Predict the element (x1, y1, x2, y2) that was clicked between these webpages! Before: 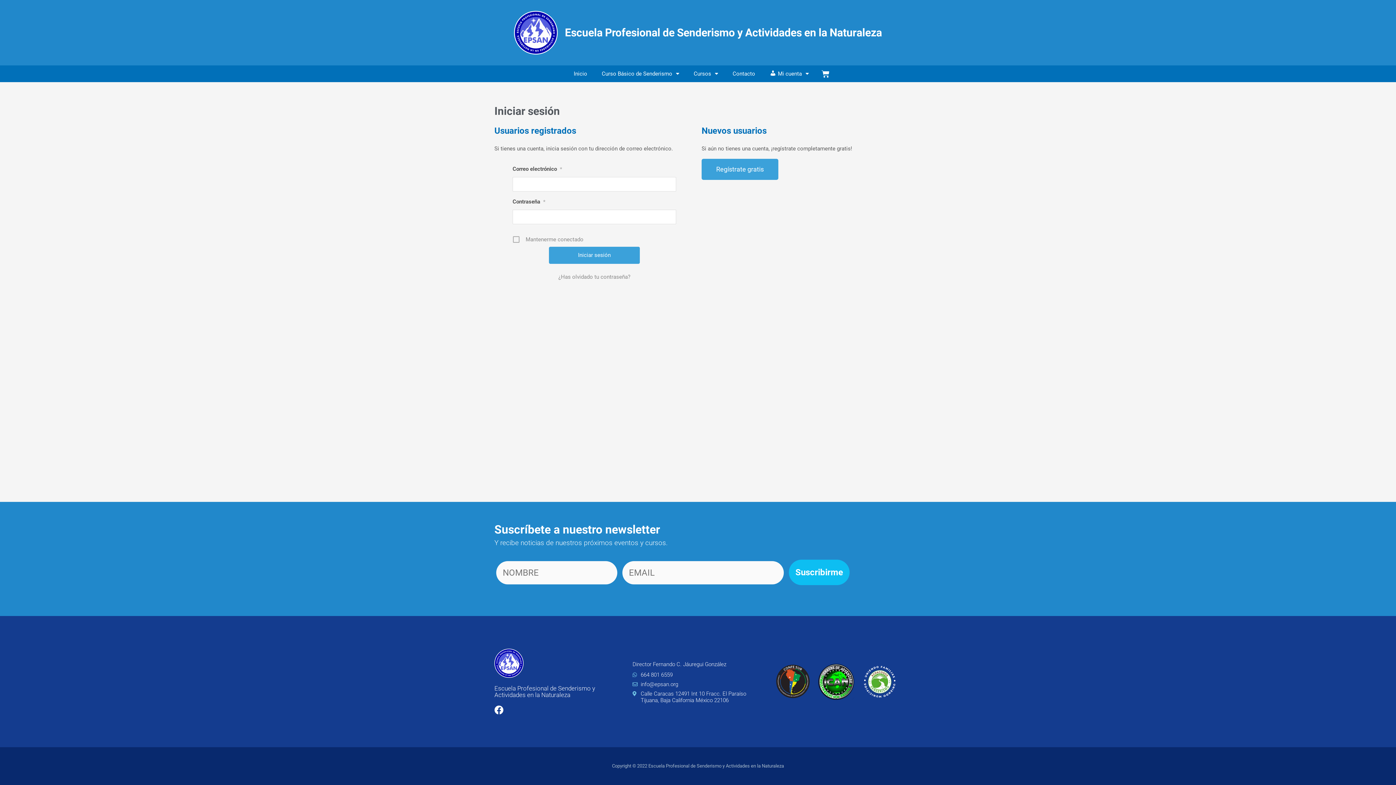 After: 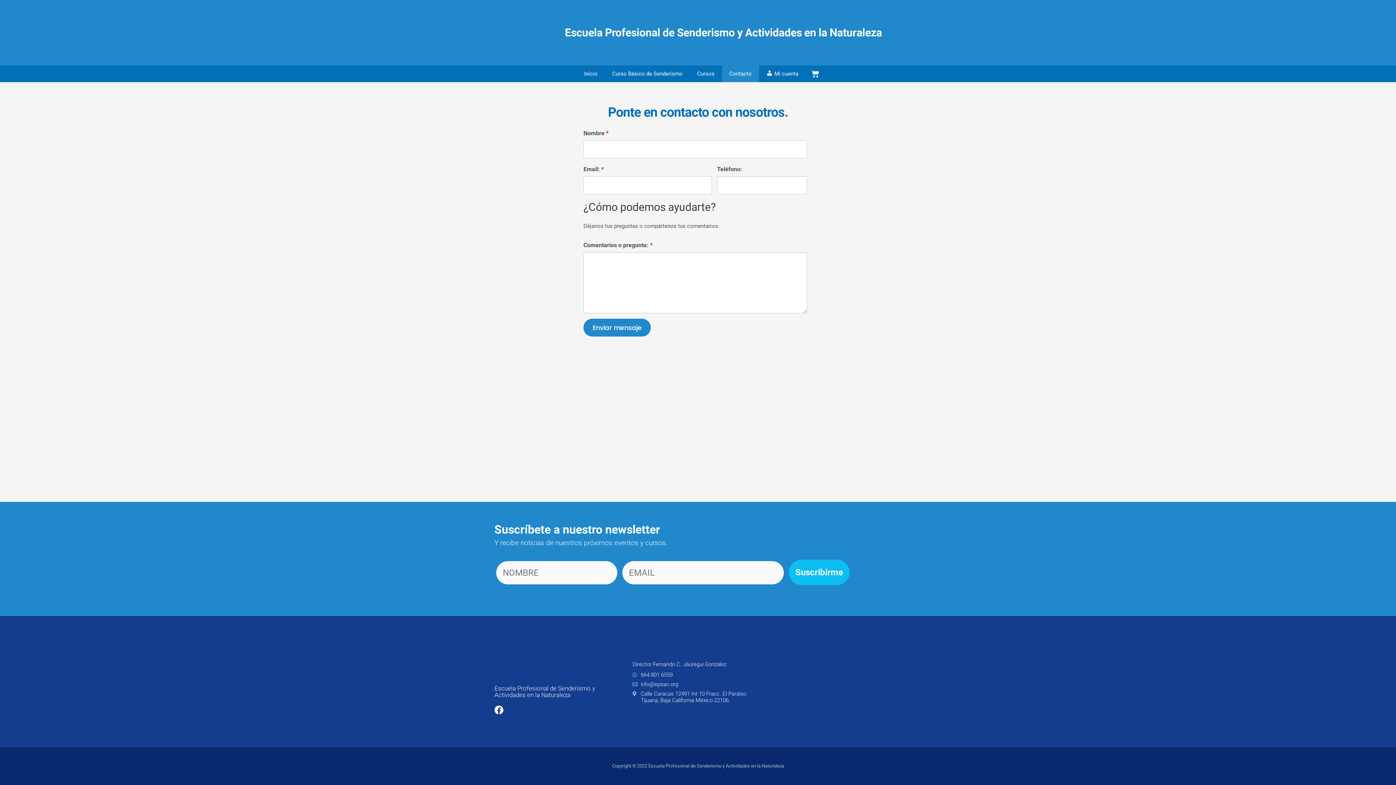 Action: bbox: (725, 65, 762, 82) label: Contacto